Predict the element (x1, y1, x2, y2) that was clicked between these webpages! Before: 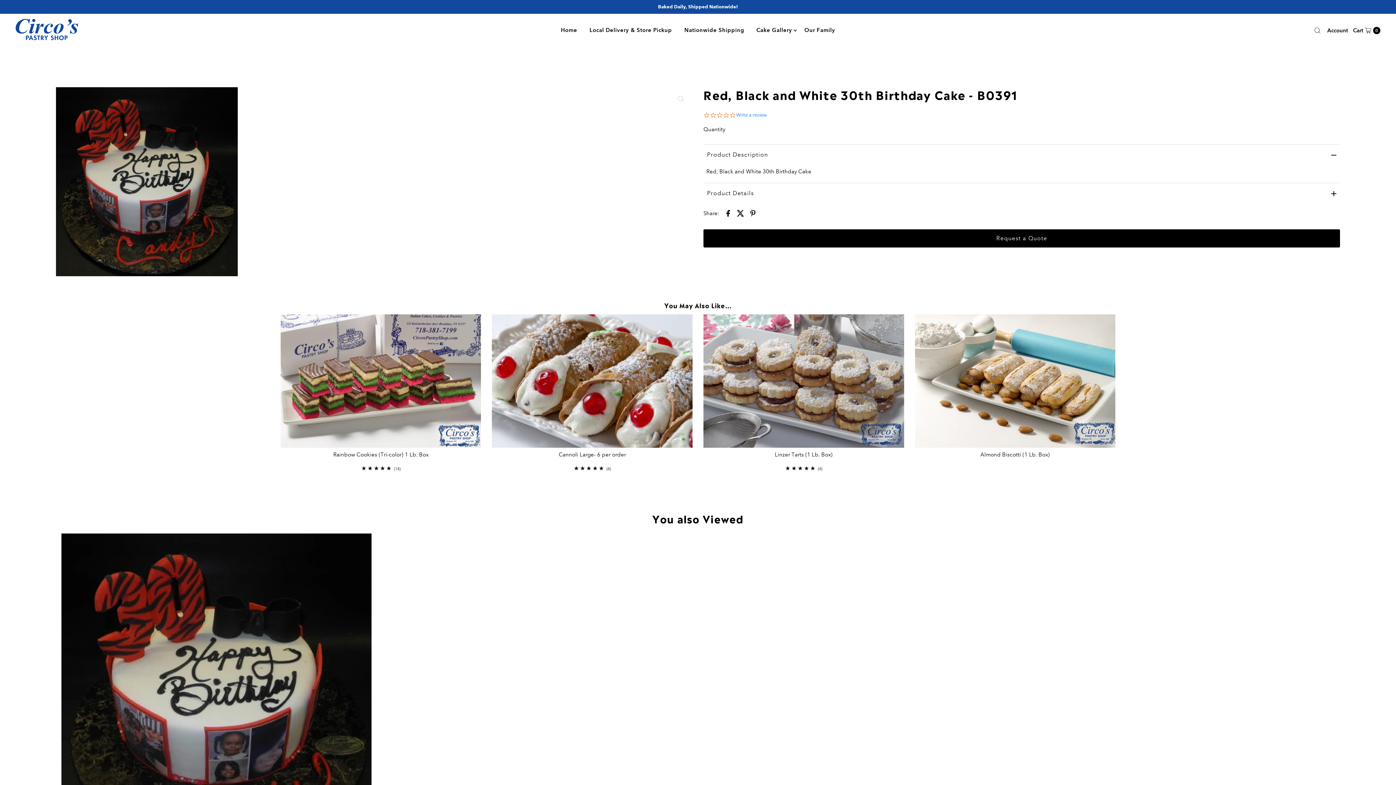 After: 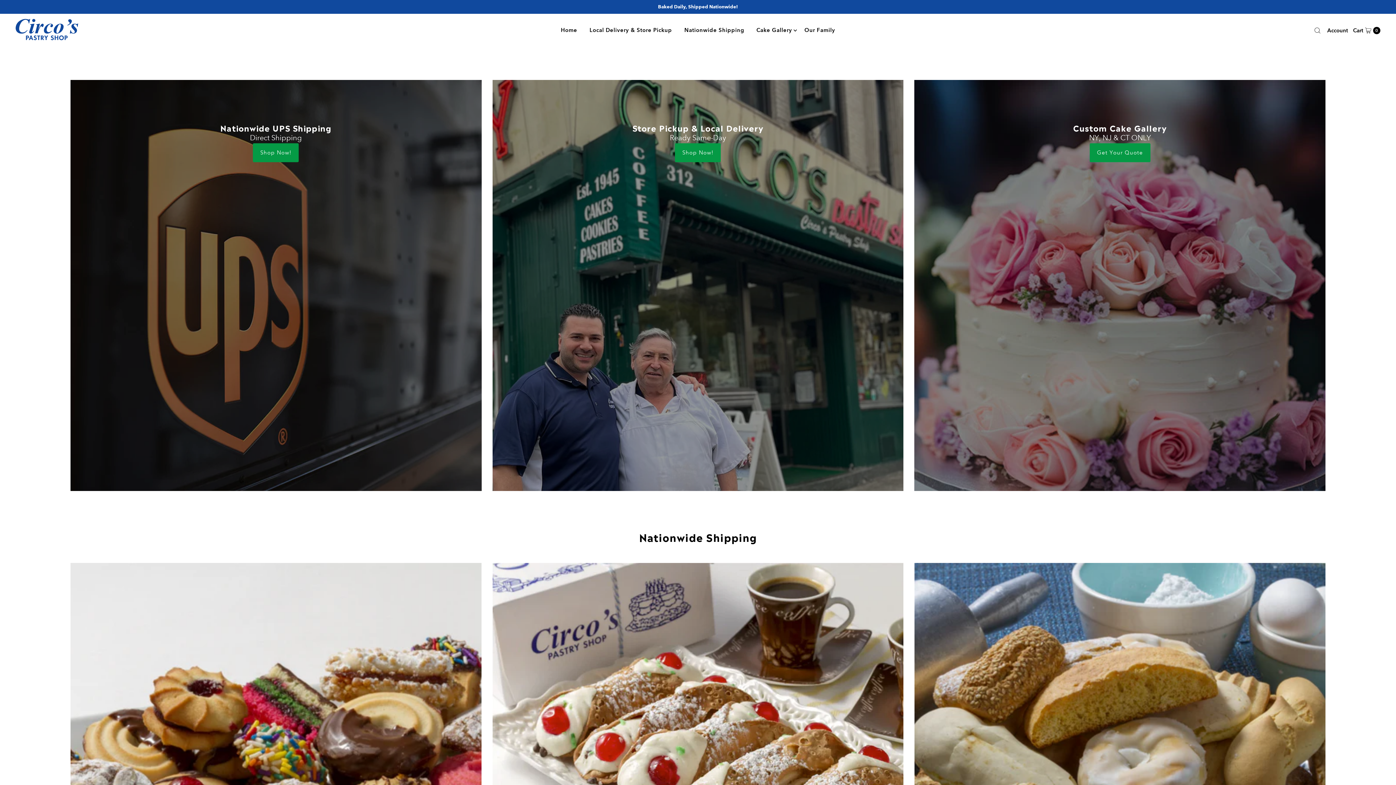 Action: bbox: (13, 17, 79, 41)